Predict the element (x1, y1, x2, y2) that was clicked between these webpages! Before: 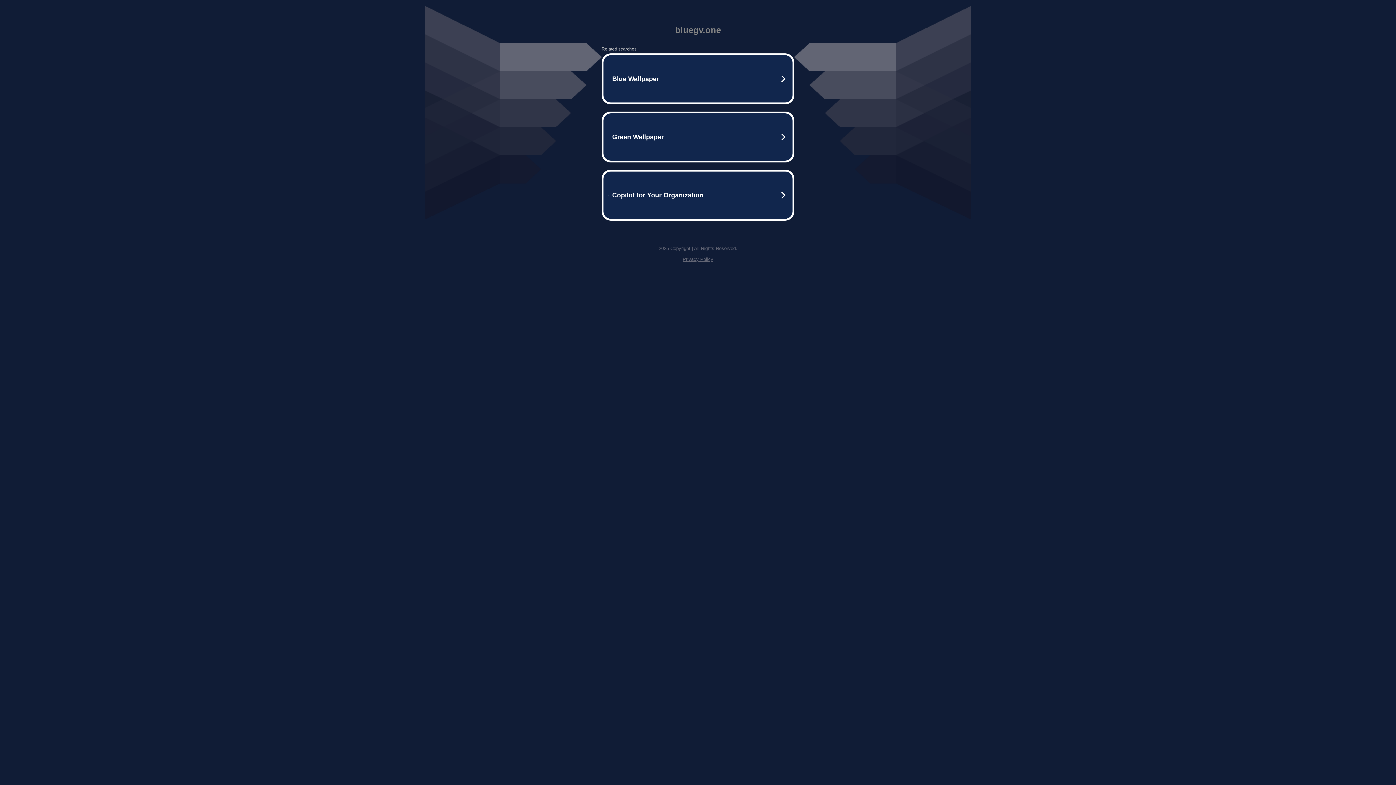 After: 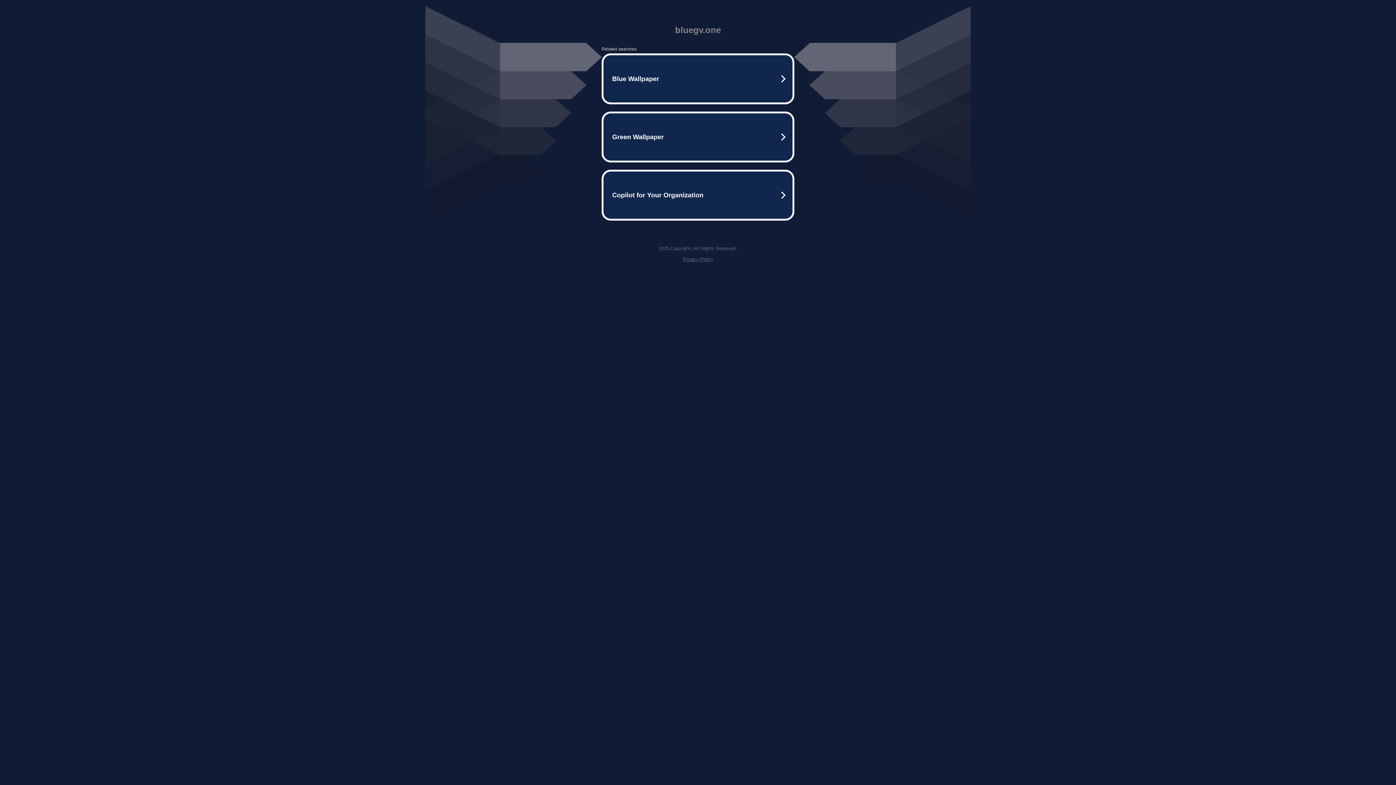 Action: bbox: (682, 256, 713, 262) label: Privacy Policy